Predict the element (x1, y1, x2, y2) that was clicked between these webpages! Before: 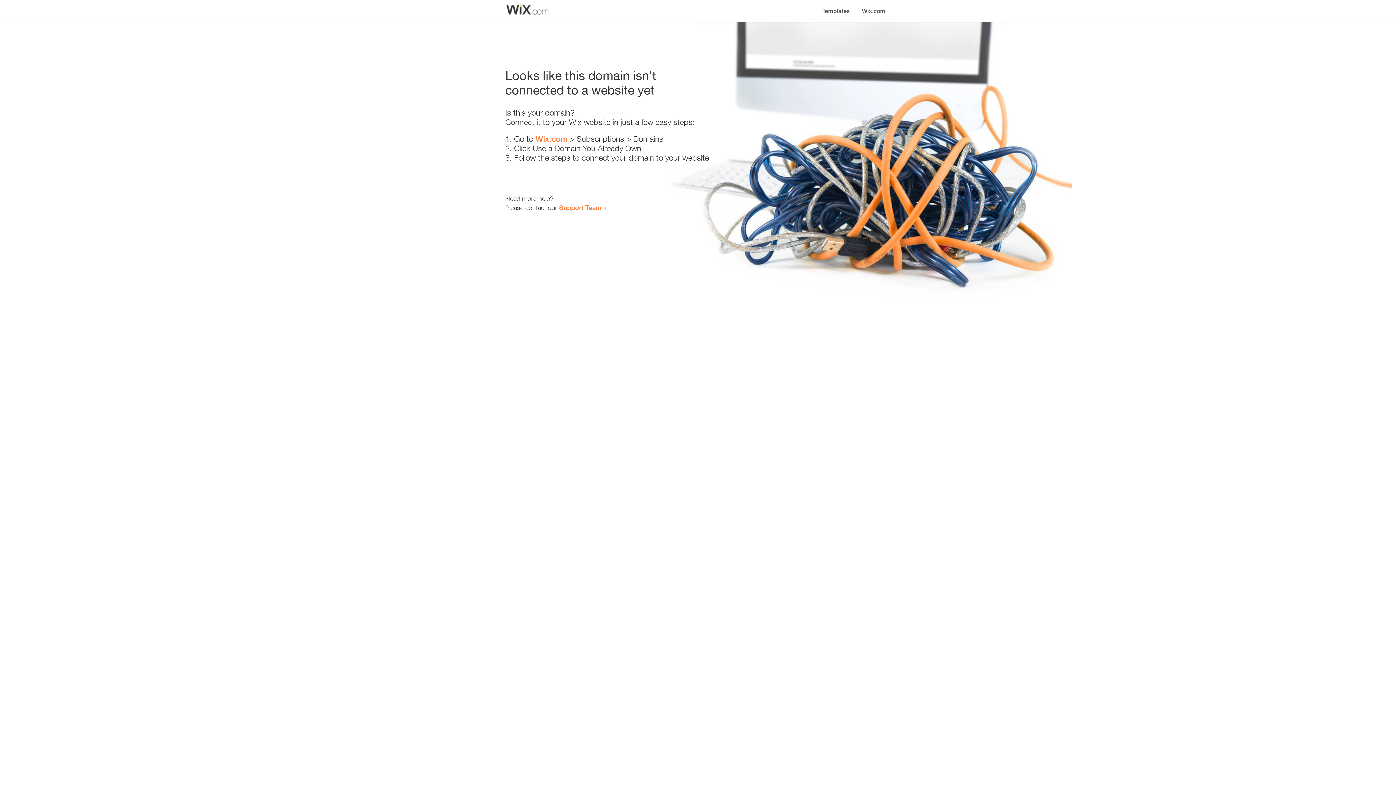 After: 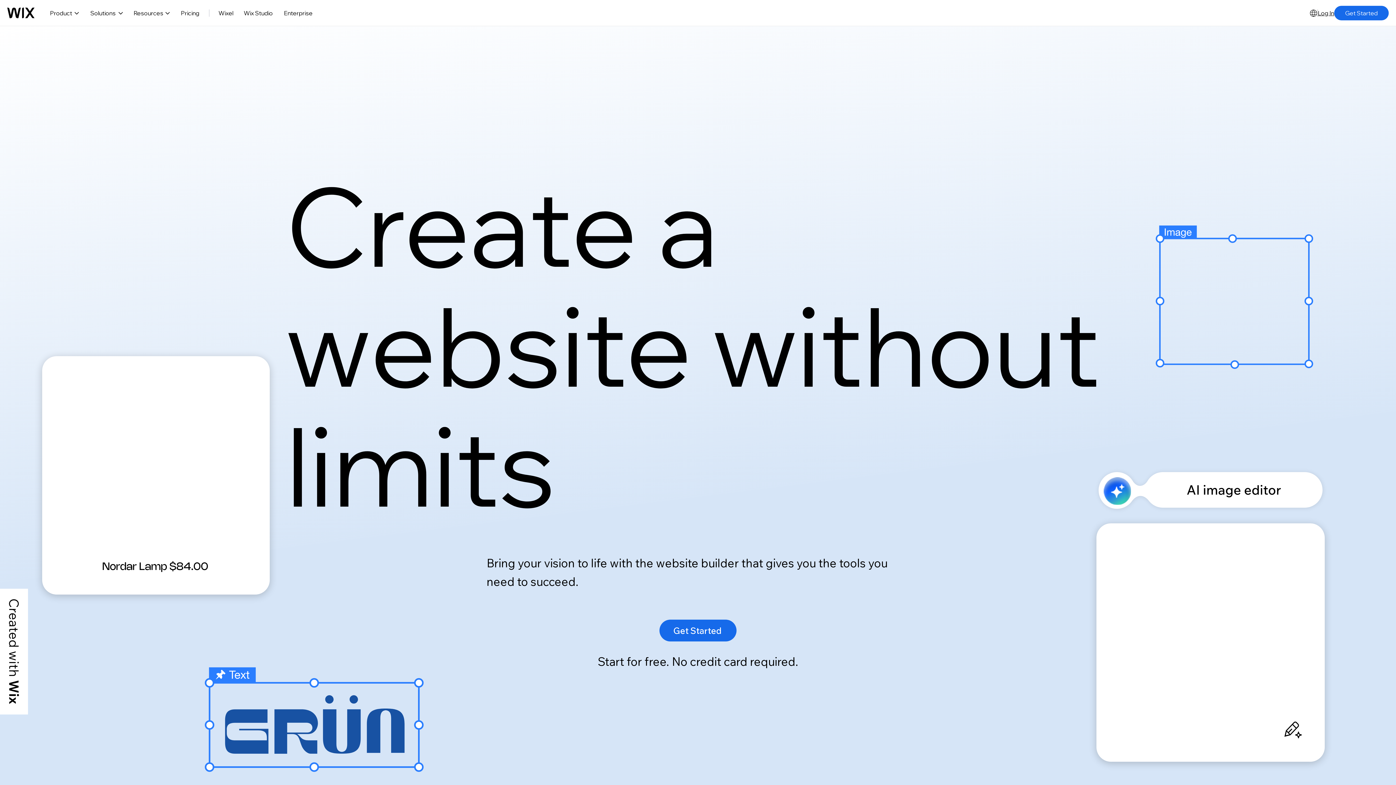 Action: label: Wix.com bbox: (535, 134, 567, 143)